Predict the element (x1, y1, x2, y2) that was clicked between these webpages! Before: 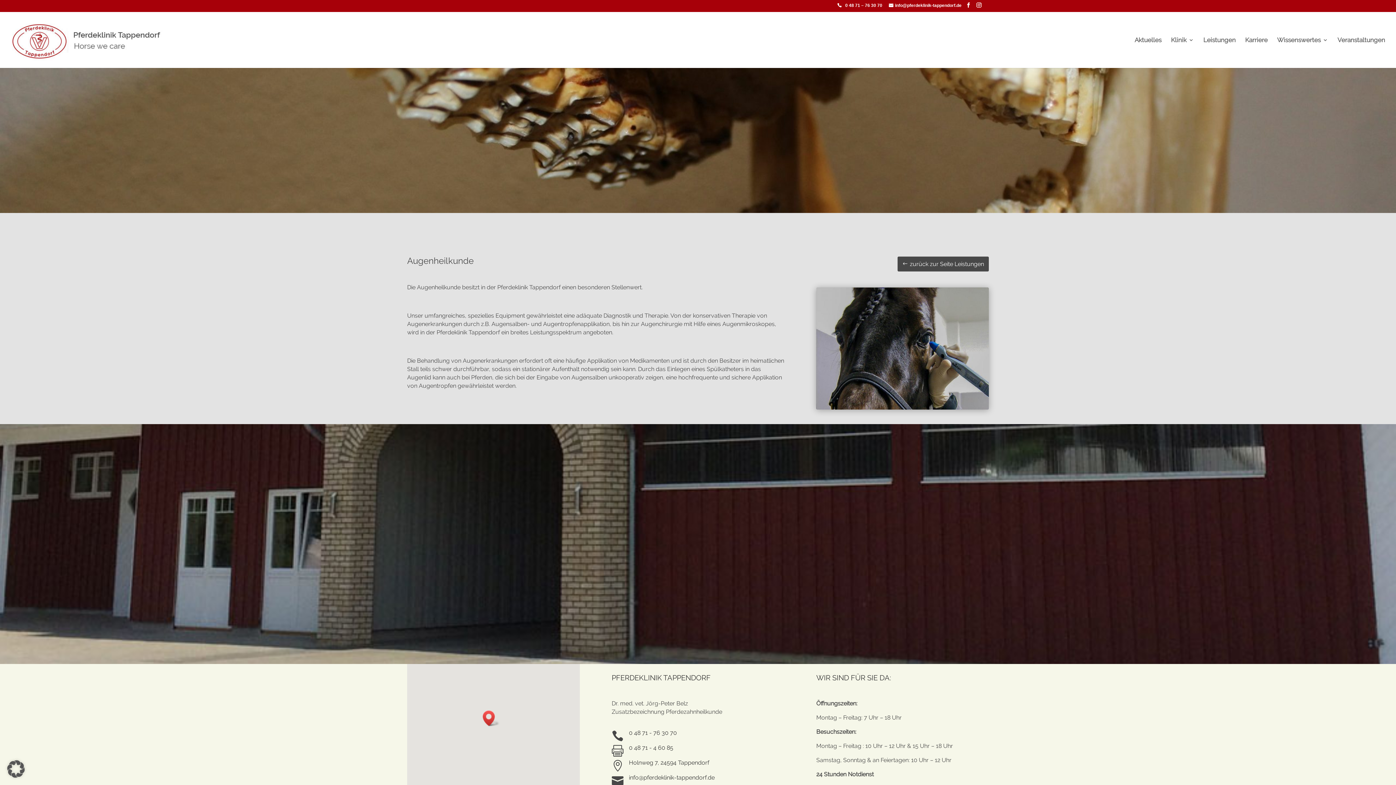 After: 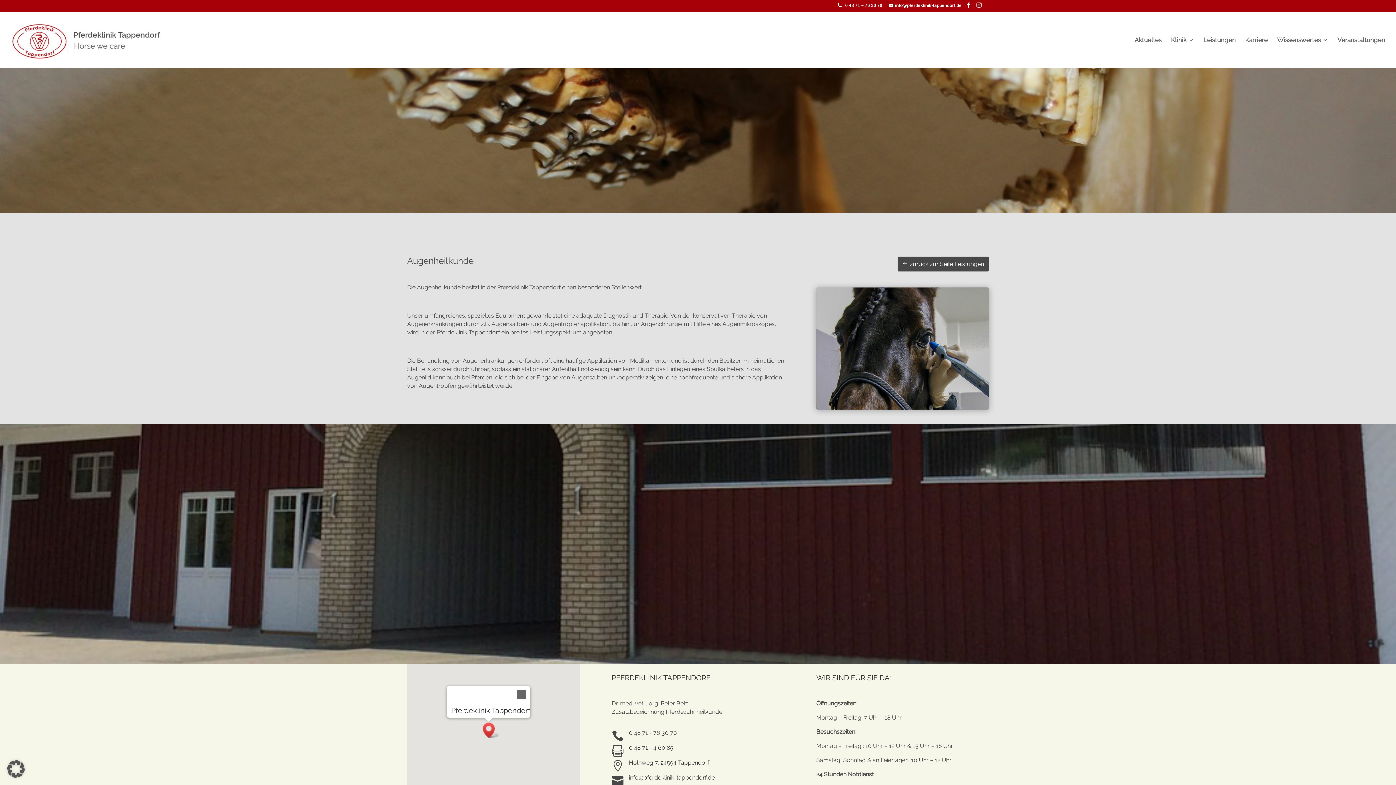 Action: bbox: (483, 710, 499, 726) label: Pferdeklinik Tappendorf